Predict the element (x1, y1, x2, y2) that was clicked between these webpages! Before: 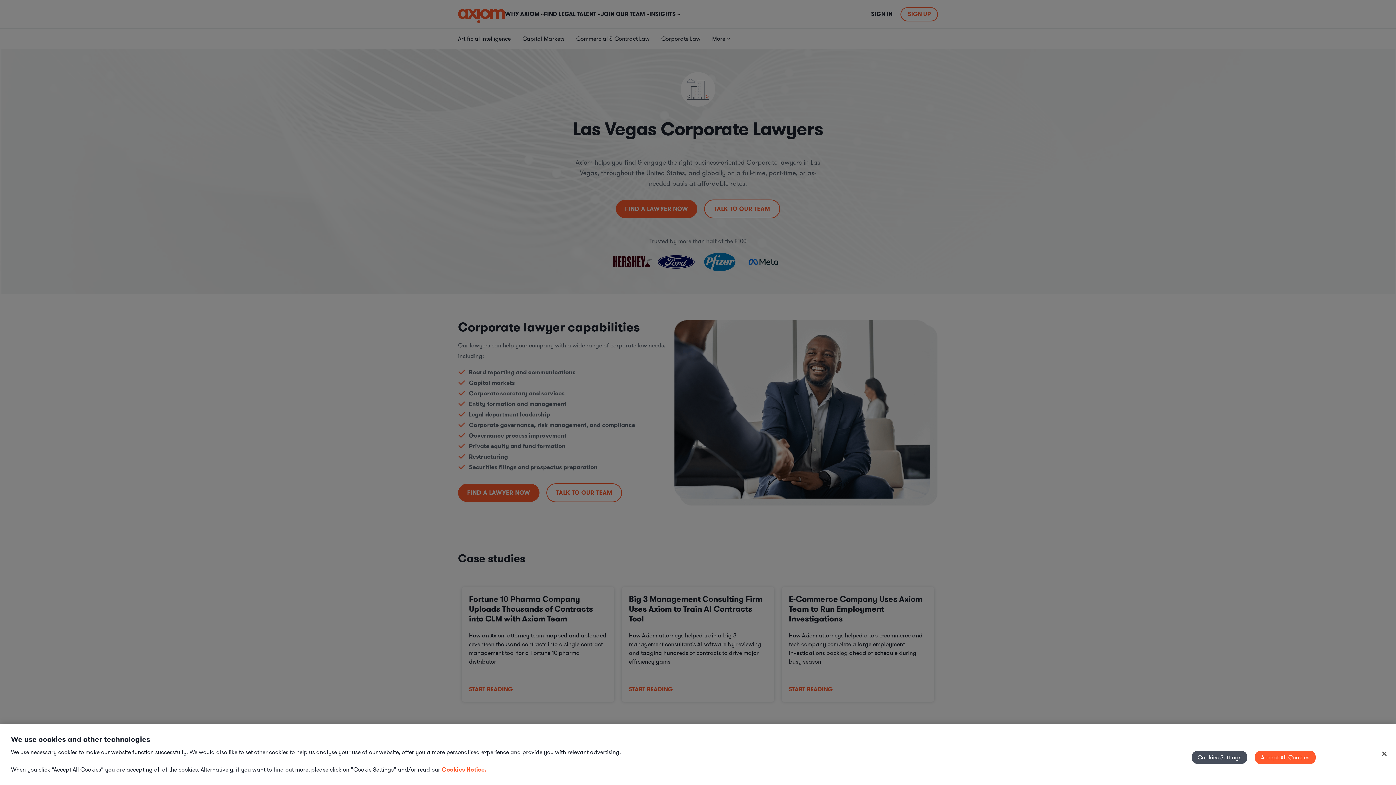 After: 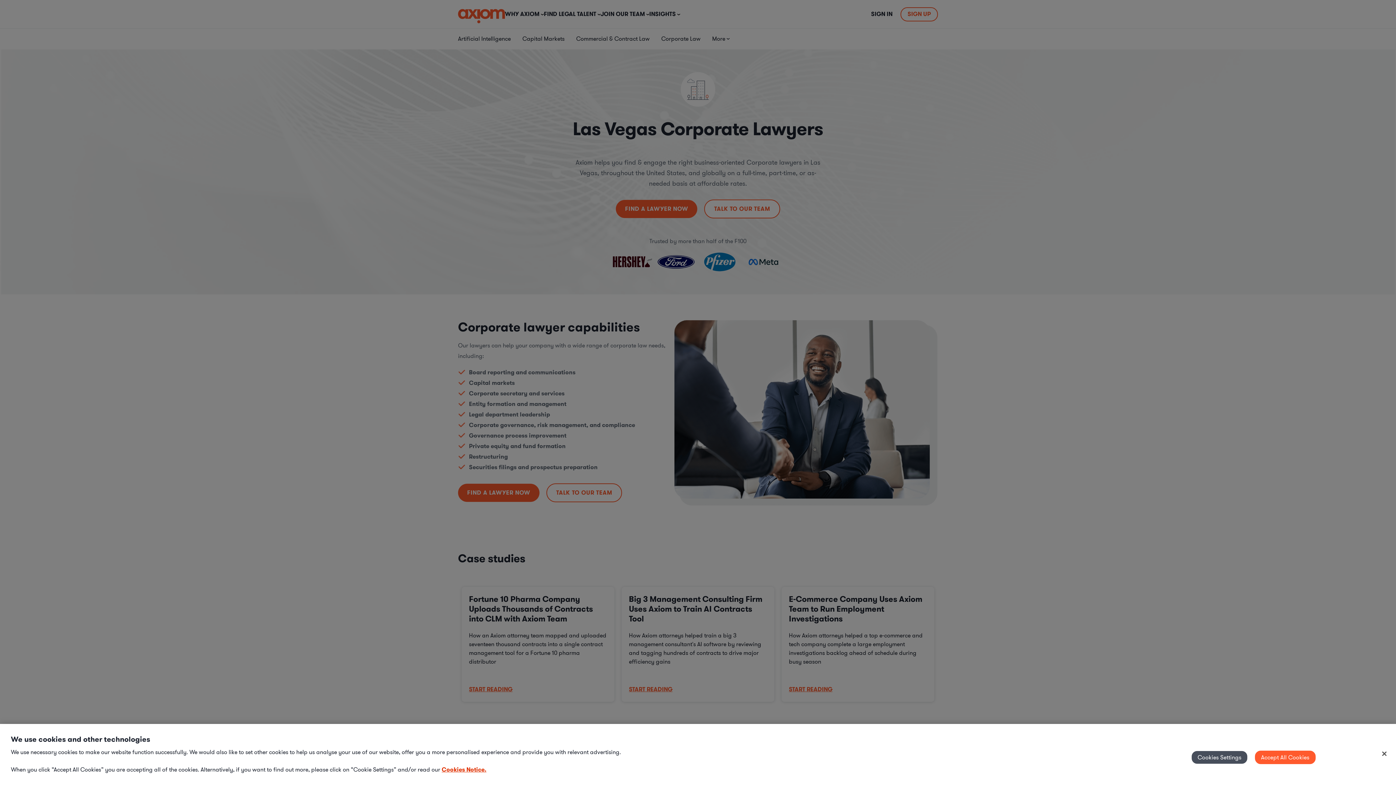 Action: label: More information about your privacy, opens in a new tab bbox: (441, 766, 486, 773)